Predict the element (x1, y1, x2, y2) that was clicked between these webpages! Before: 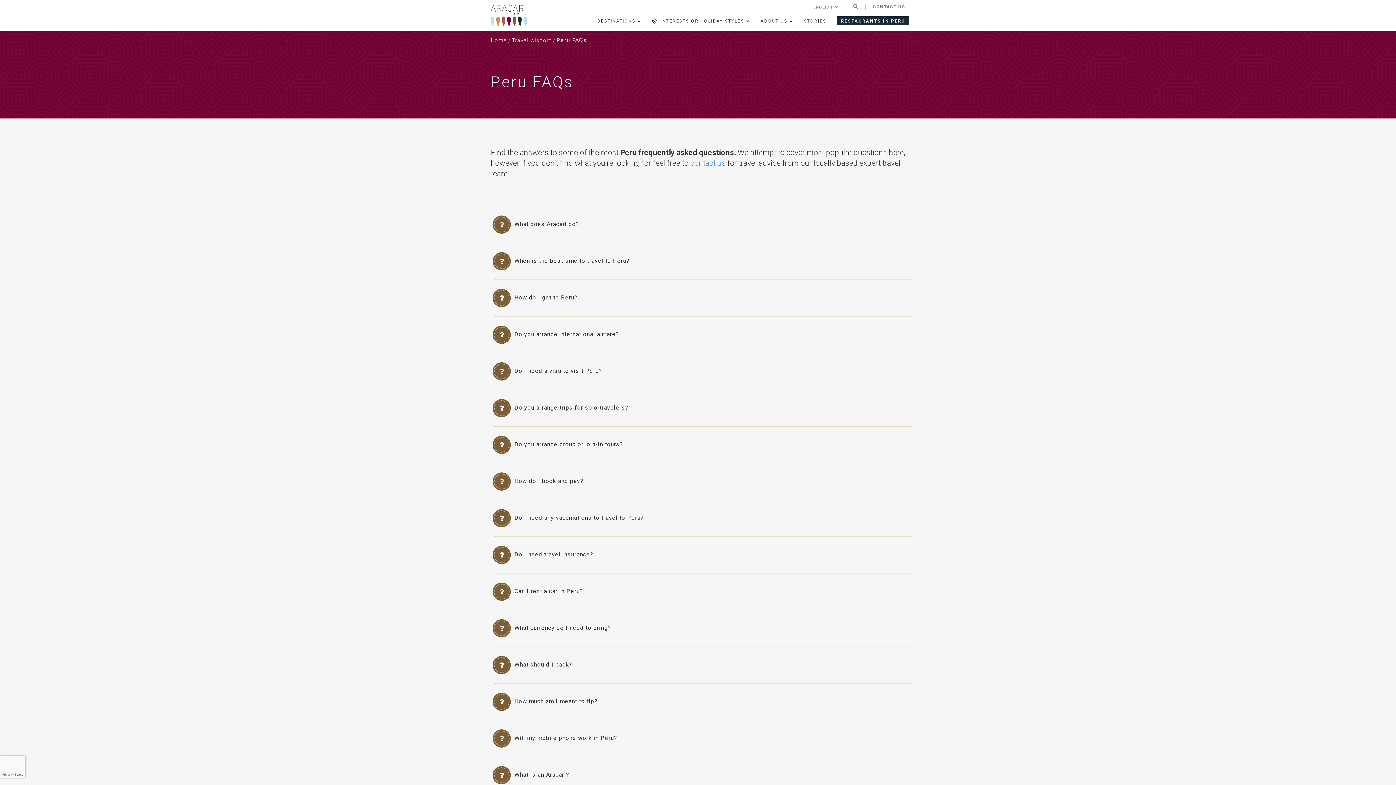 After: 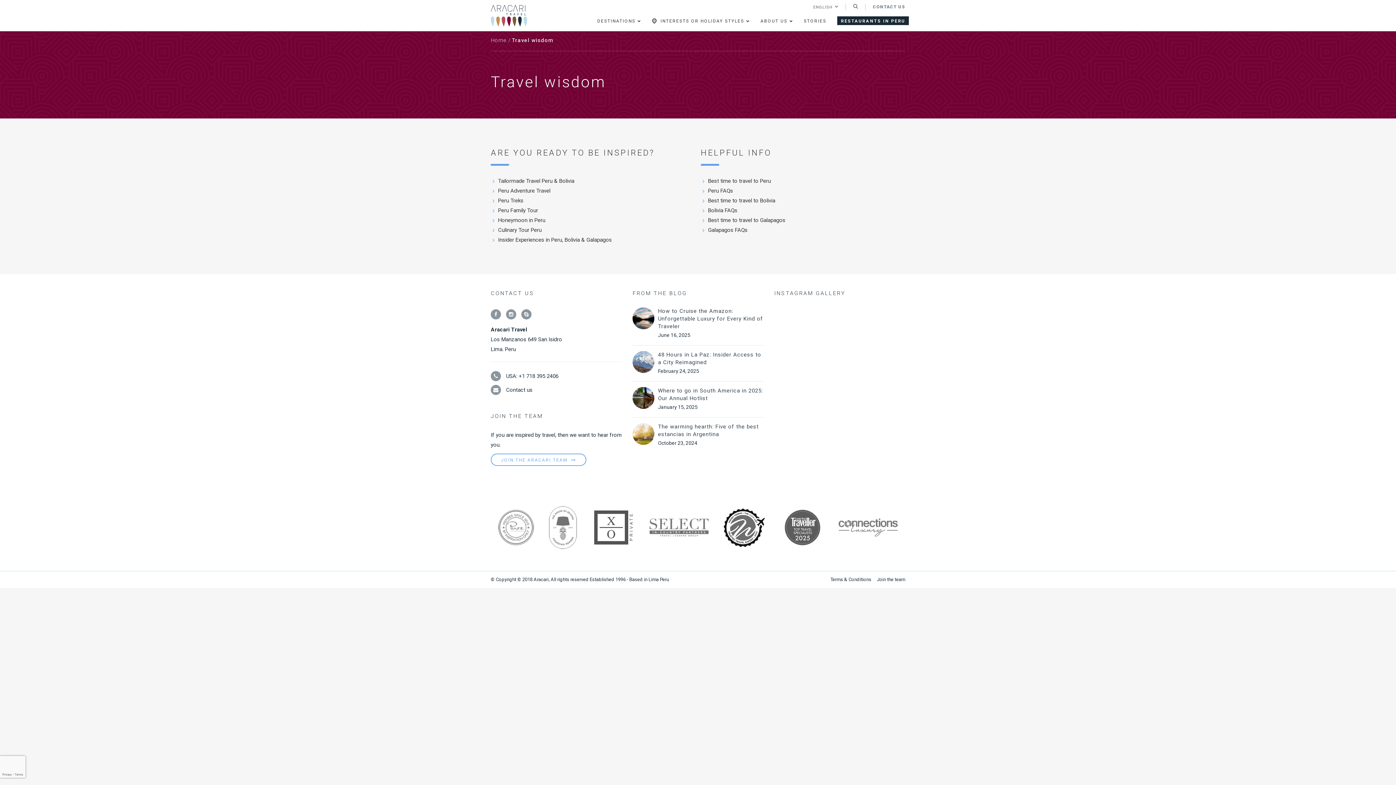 Action: bbox: (512, 37, 552, 43) label: Travel wisdom